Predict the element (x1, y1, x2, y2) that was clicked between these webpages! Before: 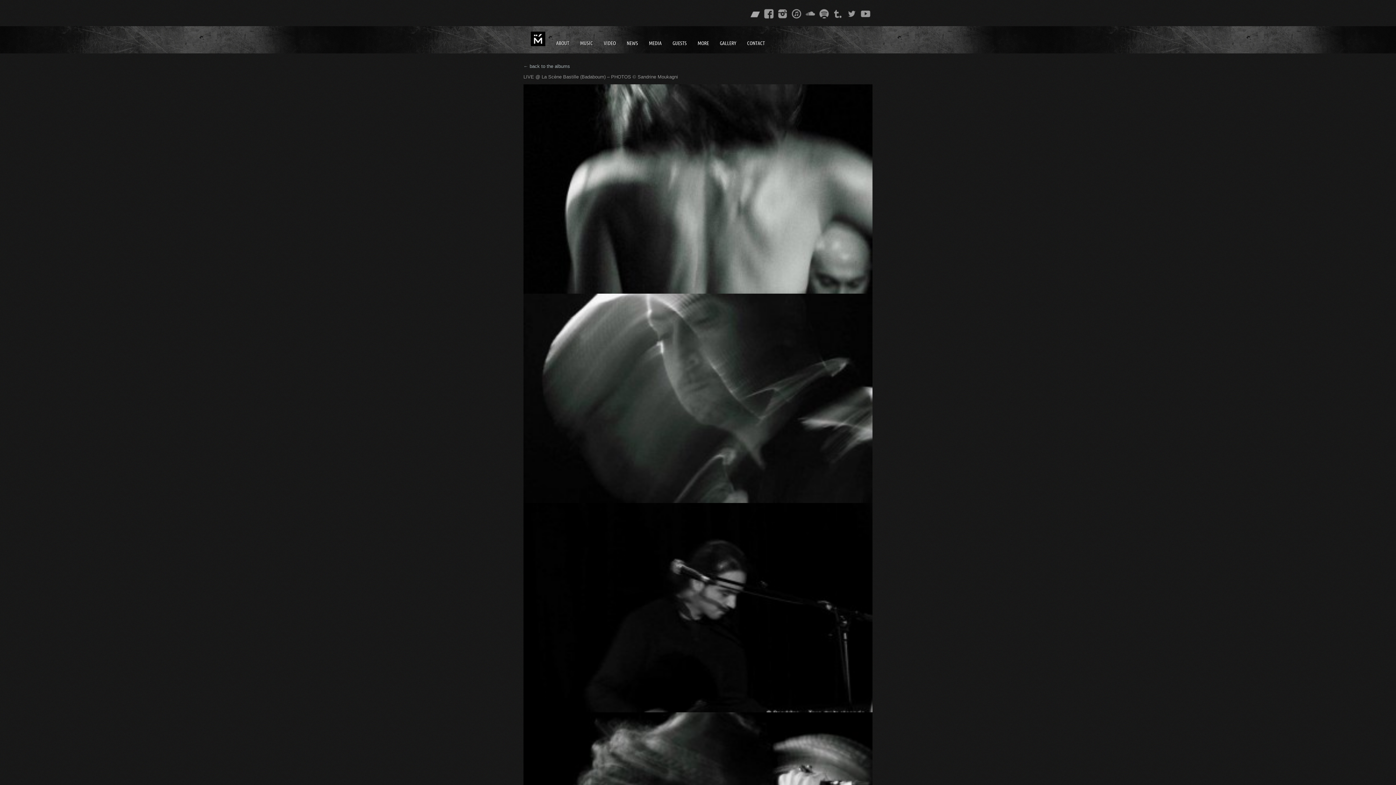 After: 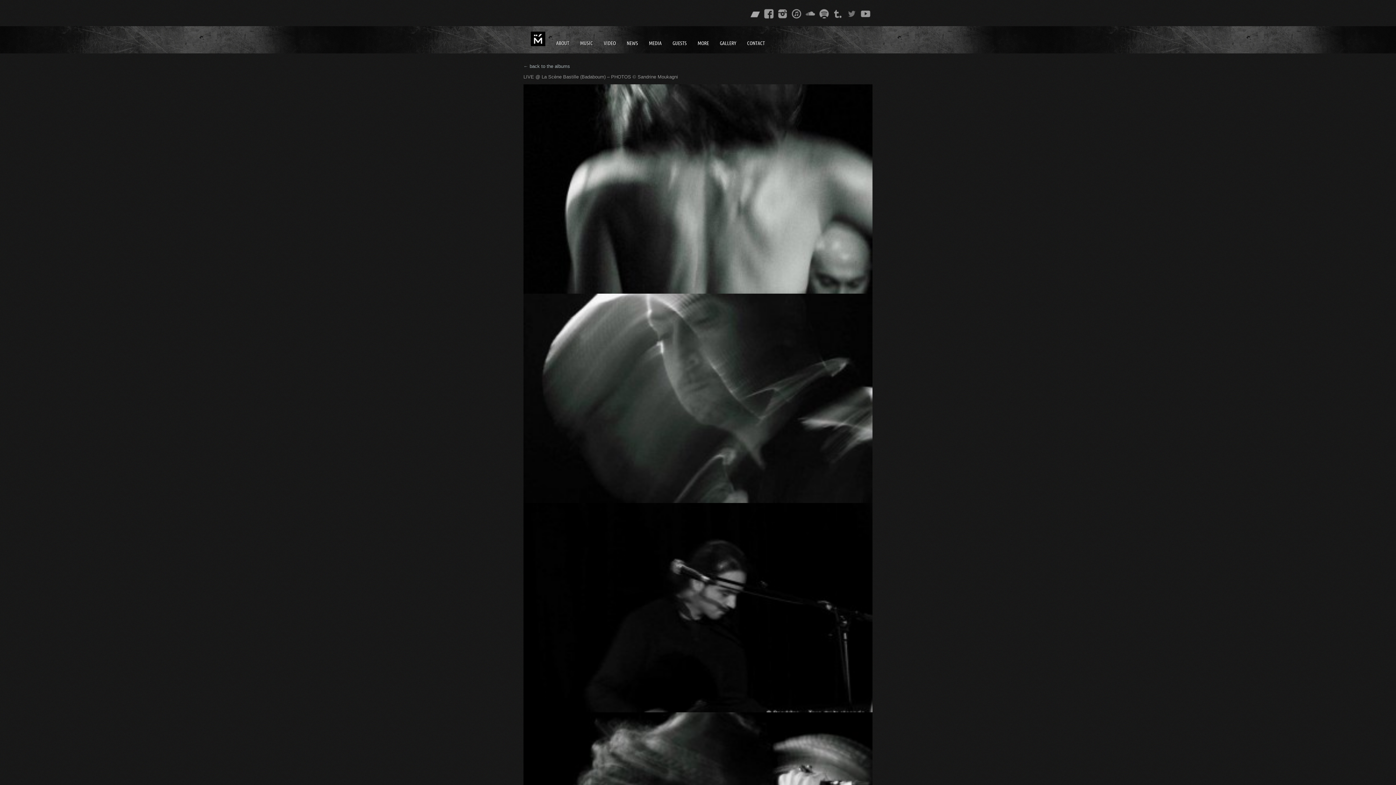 Action: bbox: (846, 8, 857, 18)